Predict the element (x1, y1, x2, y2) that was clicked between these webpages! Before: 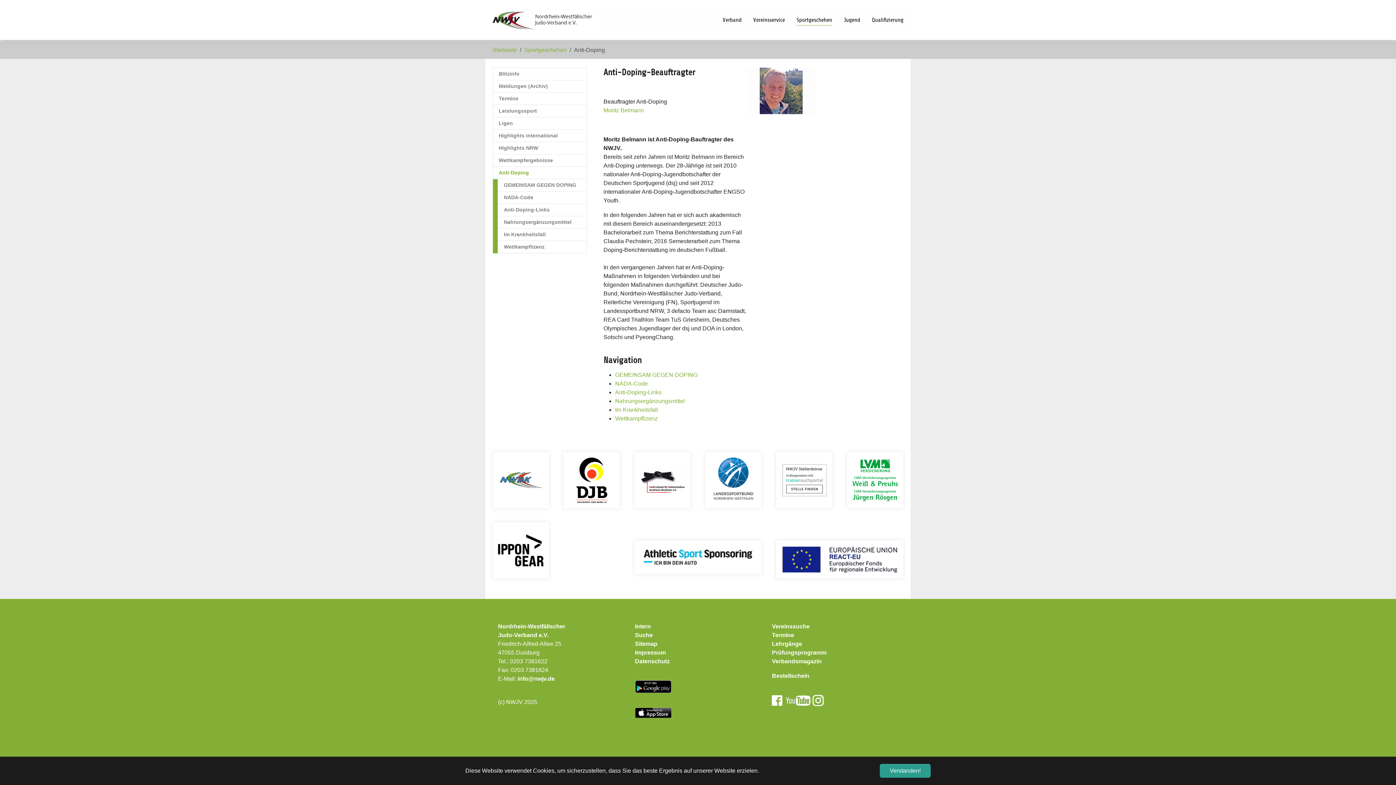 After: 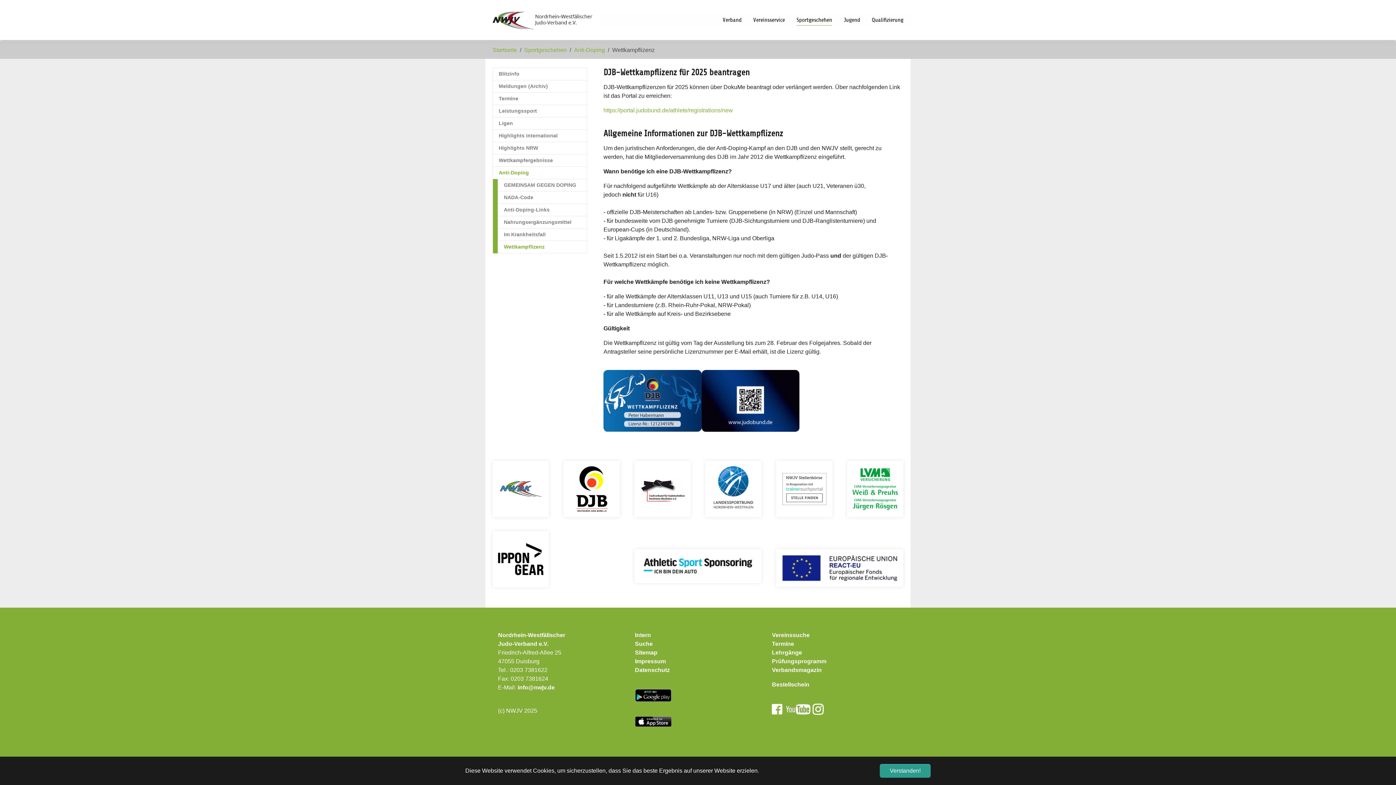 Action: label: Wettkampflizenz bbox: (497, 240, 587, 253)